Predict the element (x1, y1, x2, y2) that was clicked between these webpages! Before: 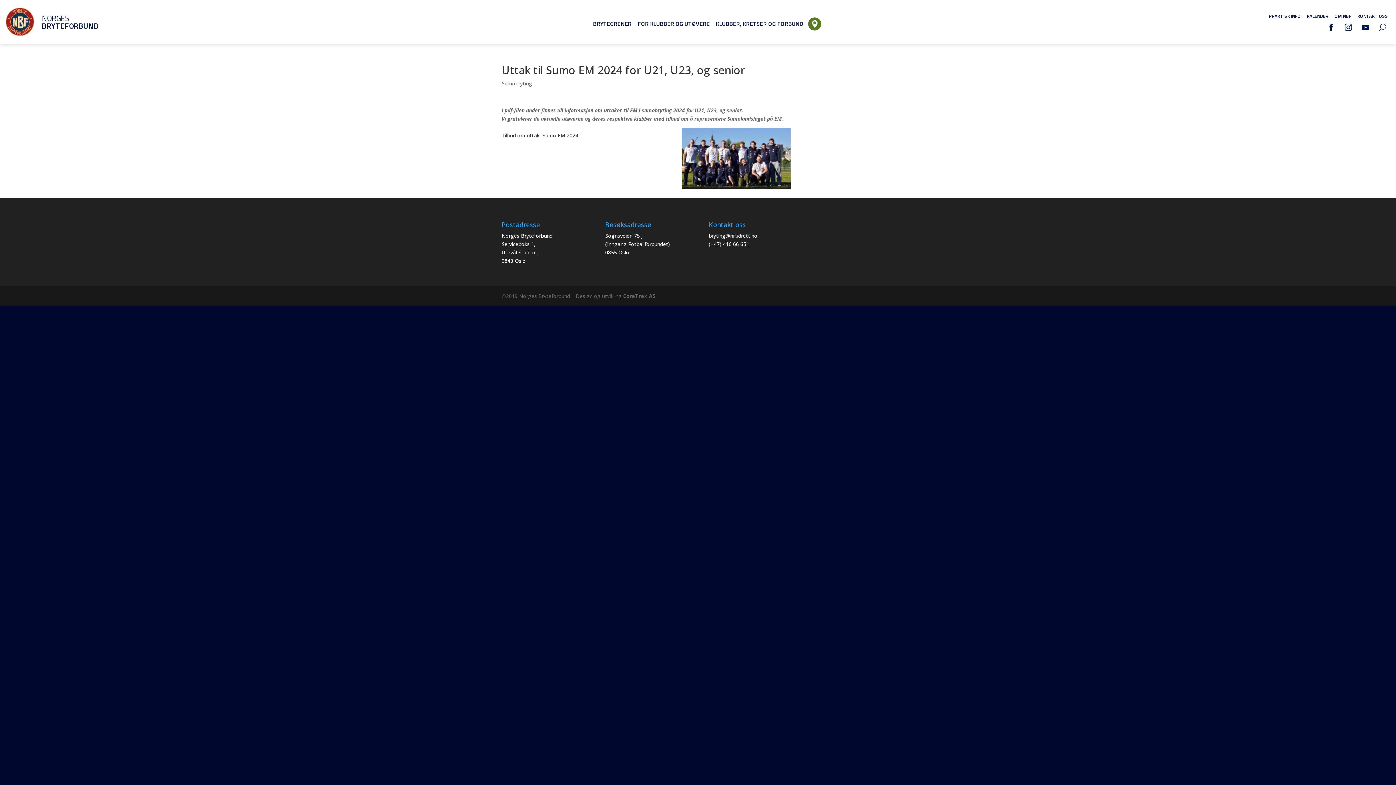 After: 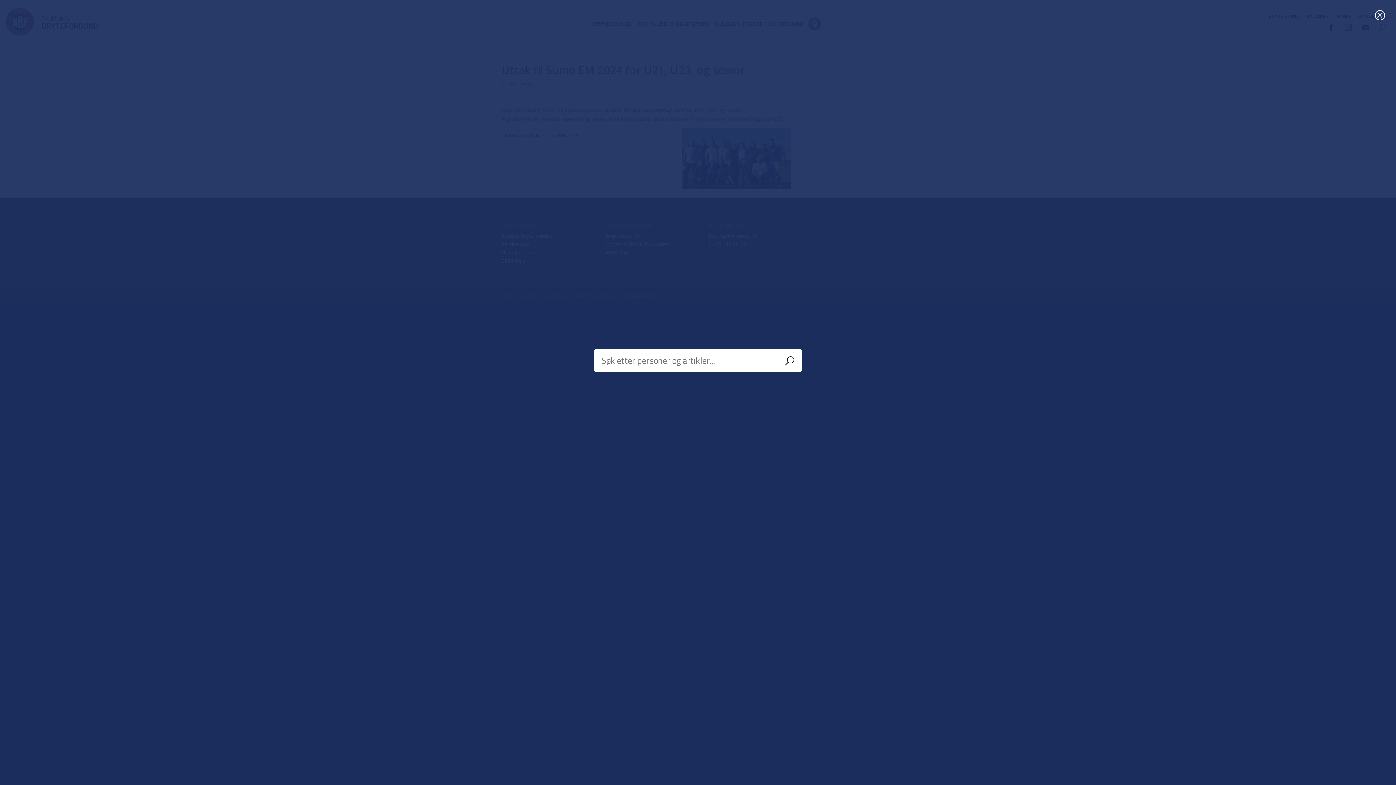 Action: bbox: (1377, 21, 1388, 32)